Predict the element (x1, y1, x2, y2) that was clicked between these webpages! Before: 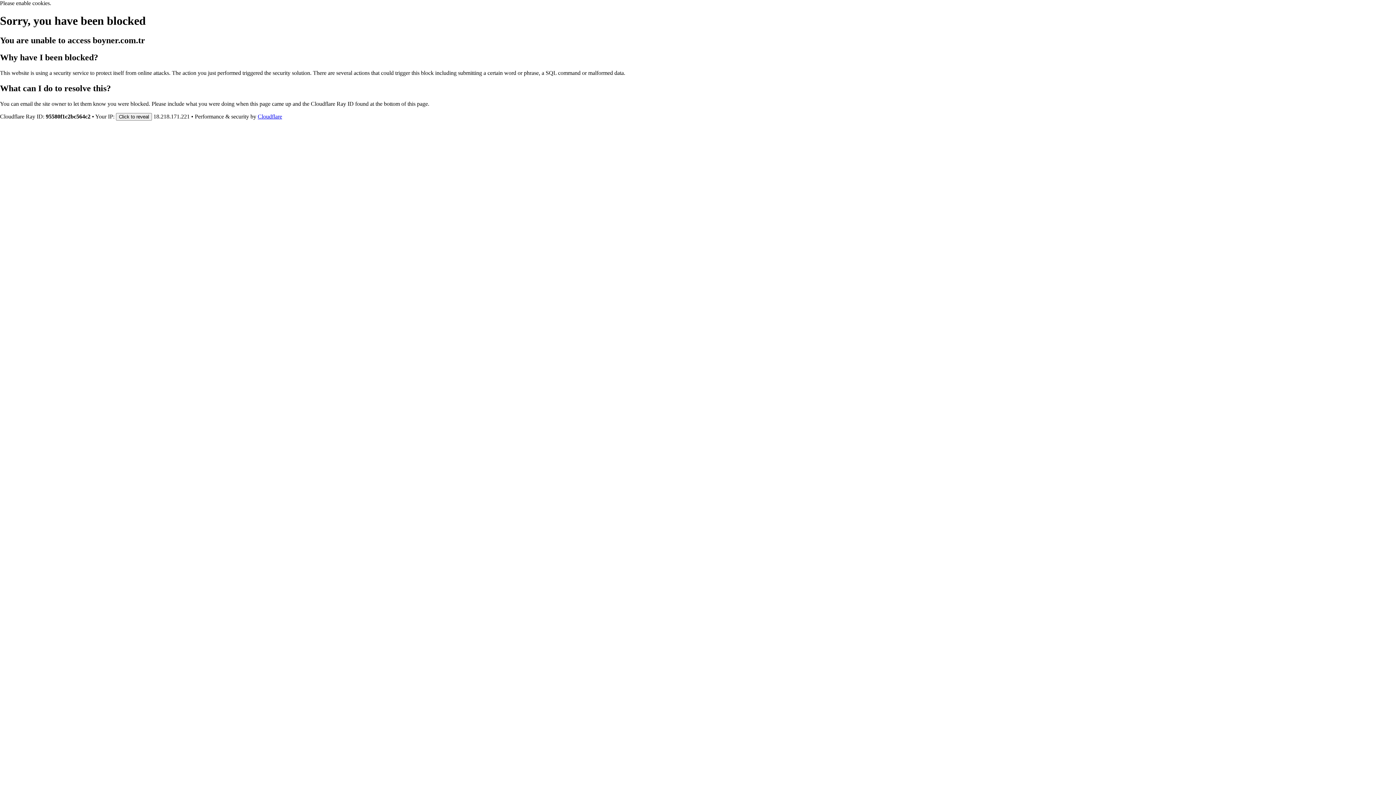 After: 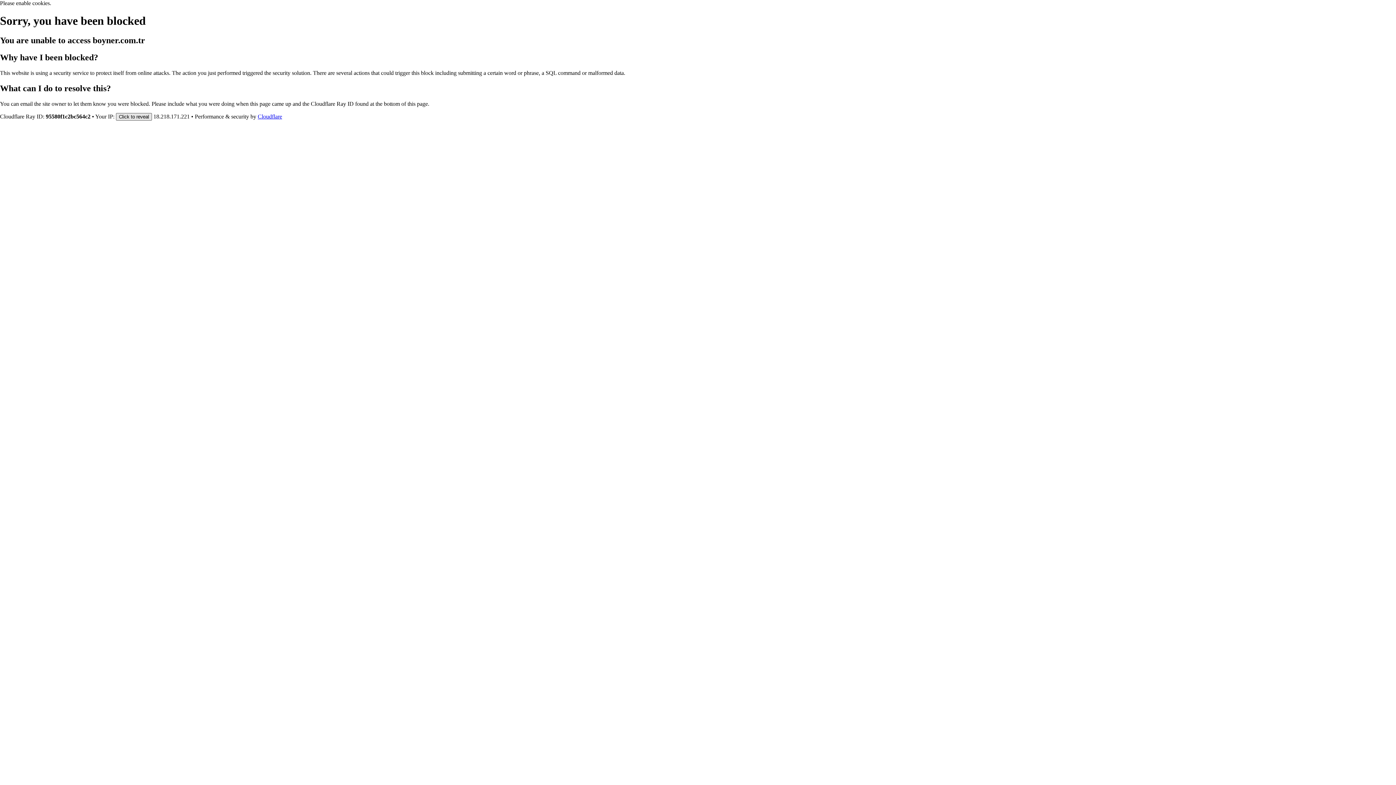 Action: bbox: (116, 112, 152, 120) label: Click to reveal